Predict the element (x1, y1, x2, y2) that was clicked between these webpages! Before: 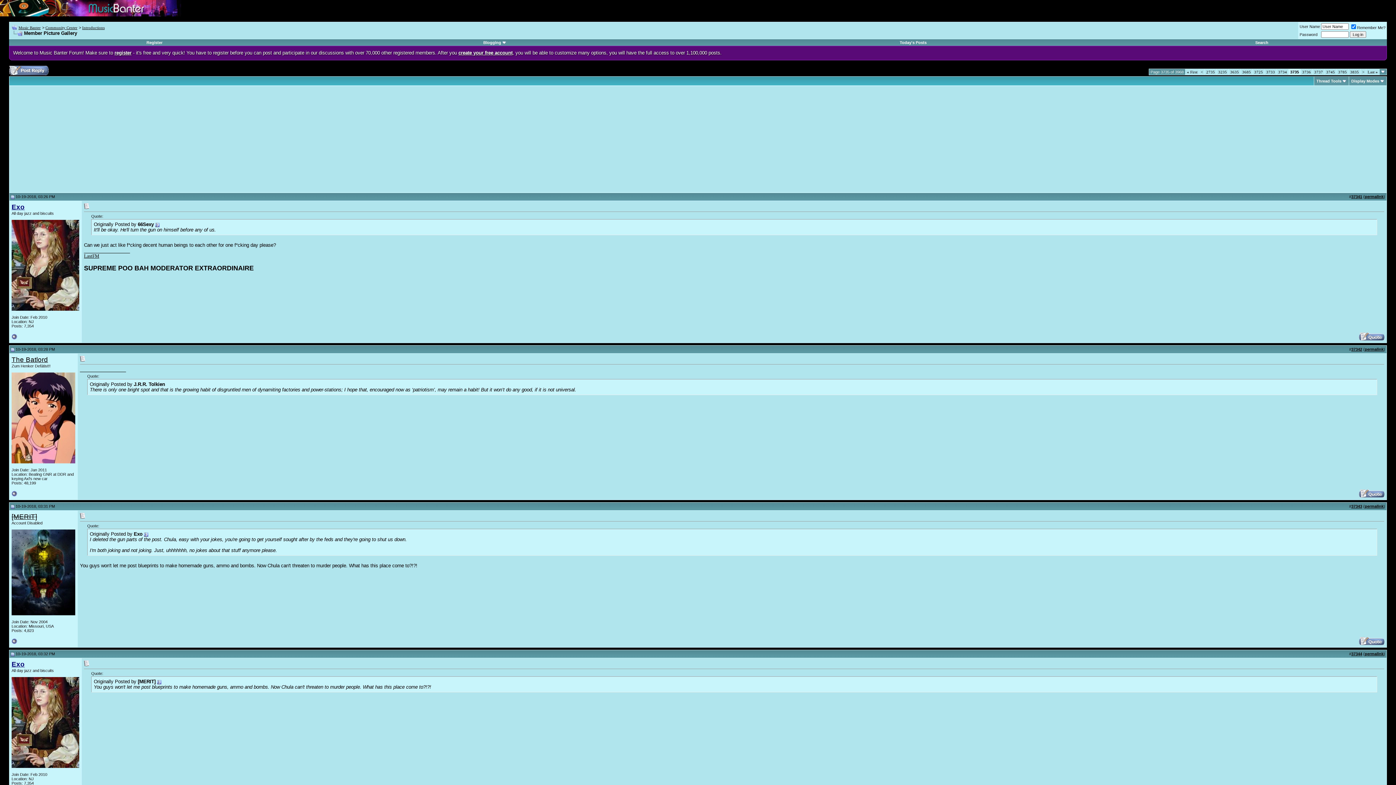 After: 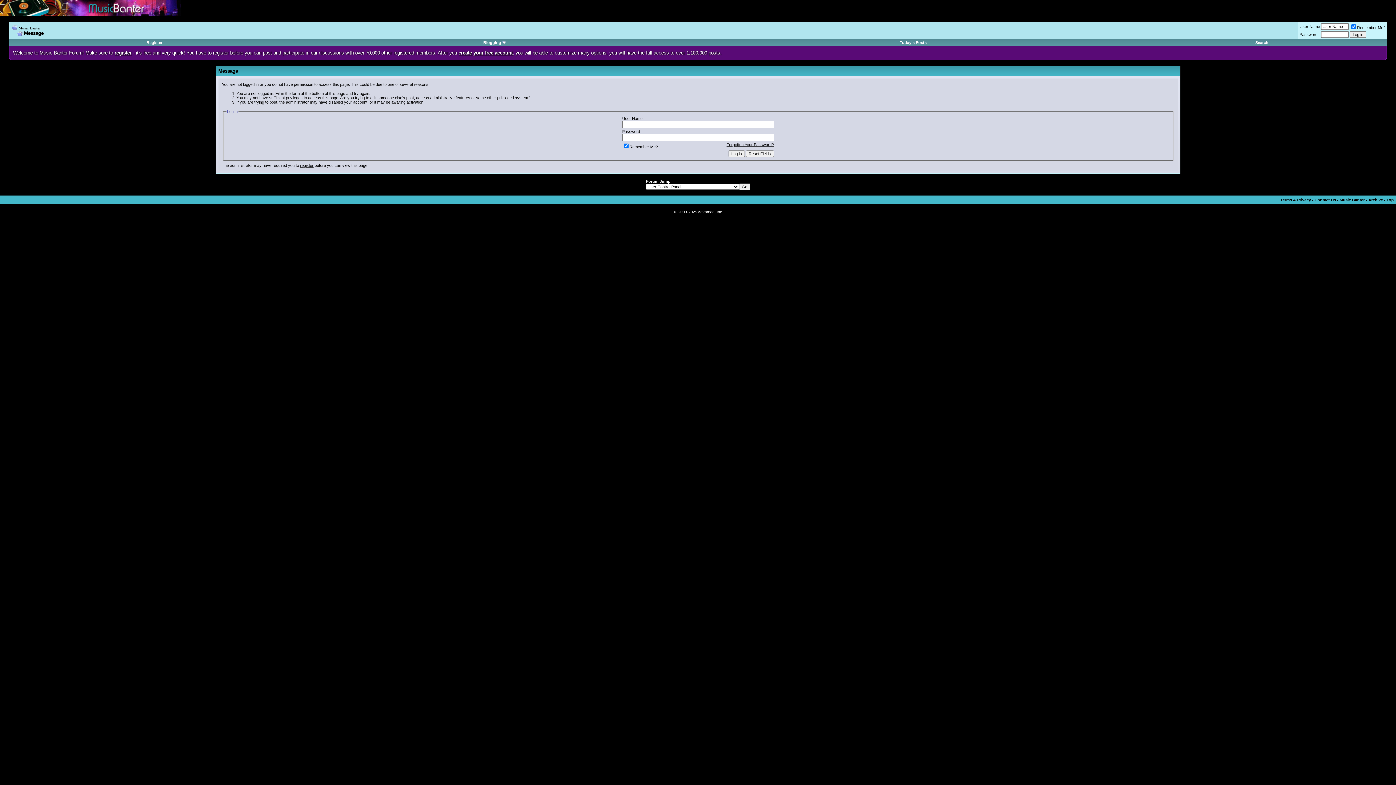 Action: bbox: (1359, 493, 1384, 498)